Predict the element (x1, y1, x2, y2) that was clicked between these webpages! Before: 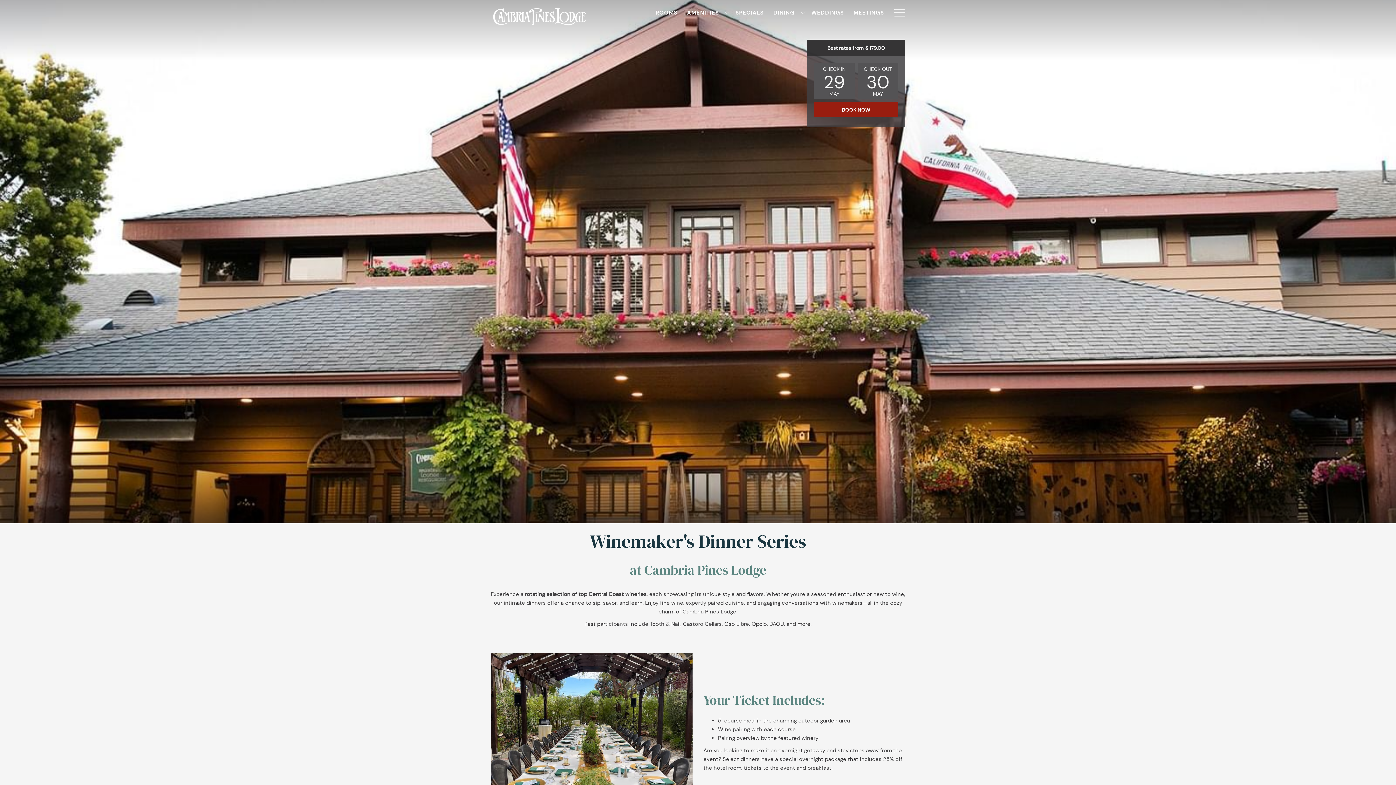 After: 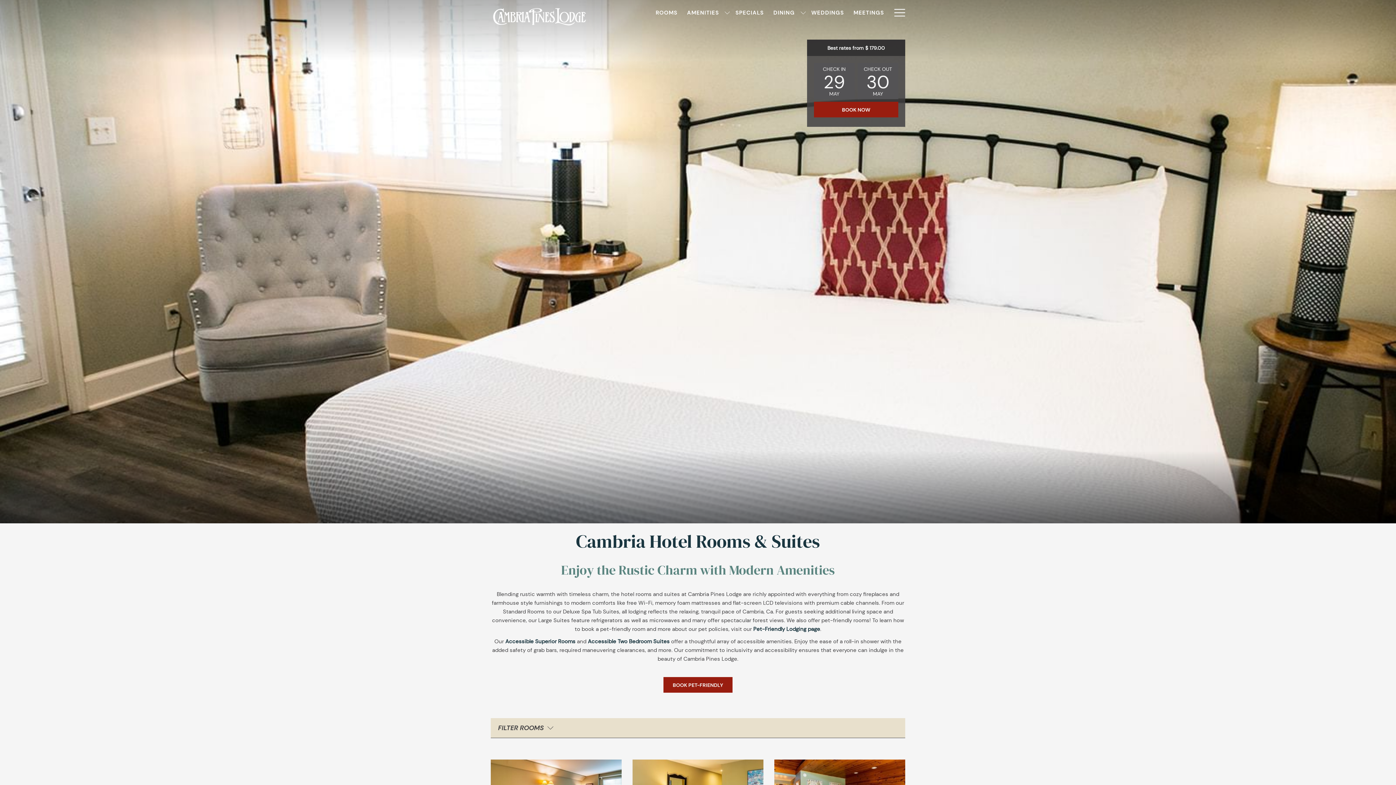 Action: bbox: (651, 0, 682, 25) label: ROOMS